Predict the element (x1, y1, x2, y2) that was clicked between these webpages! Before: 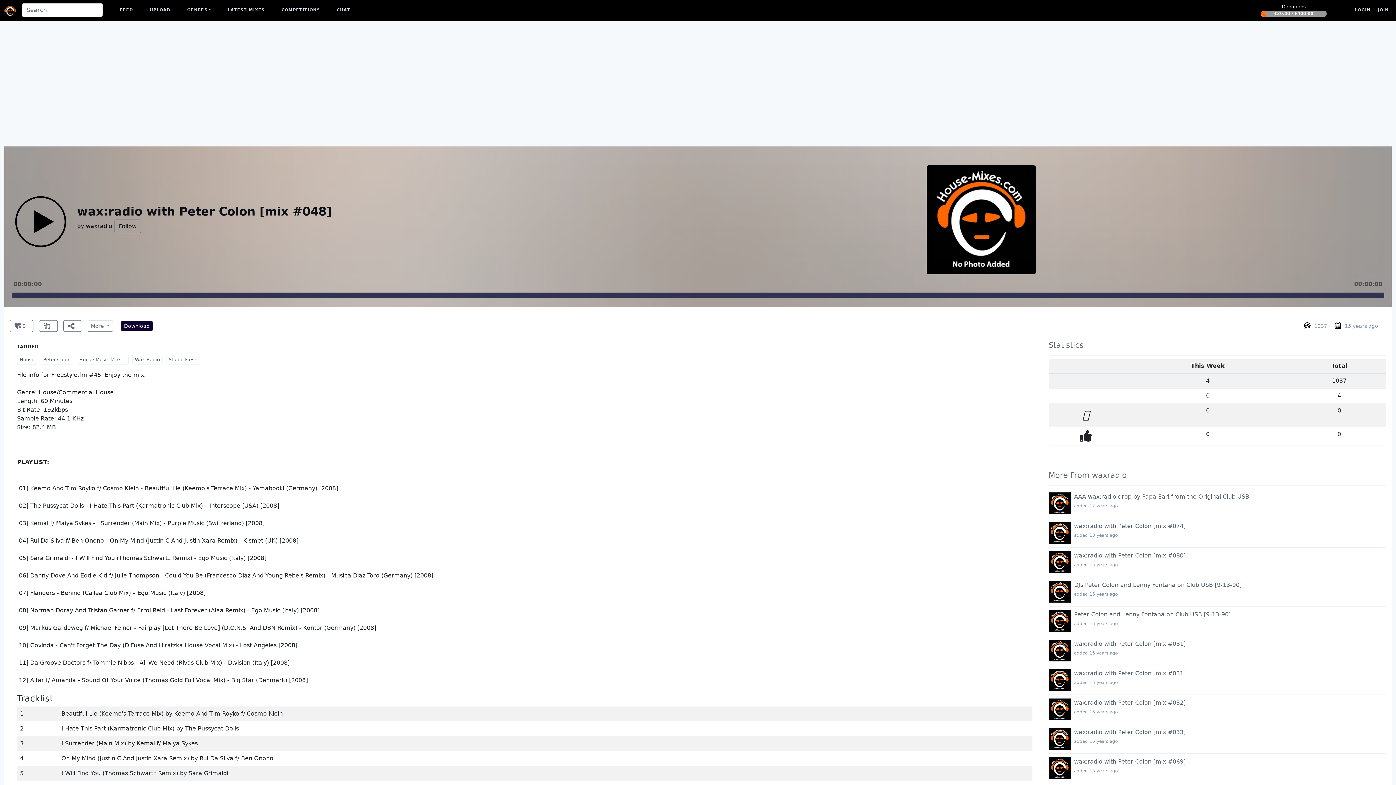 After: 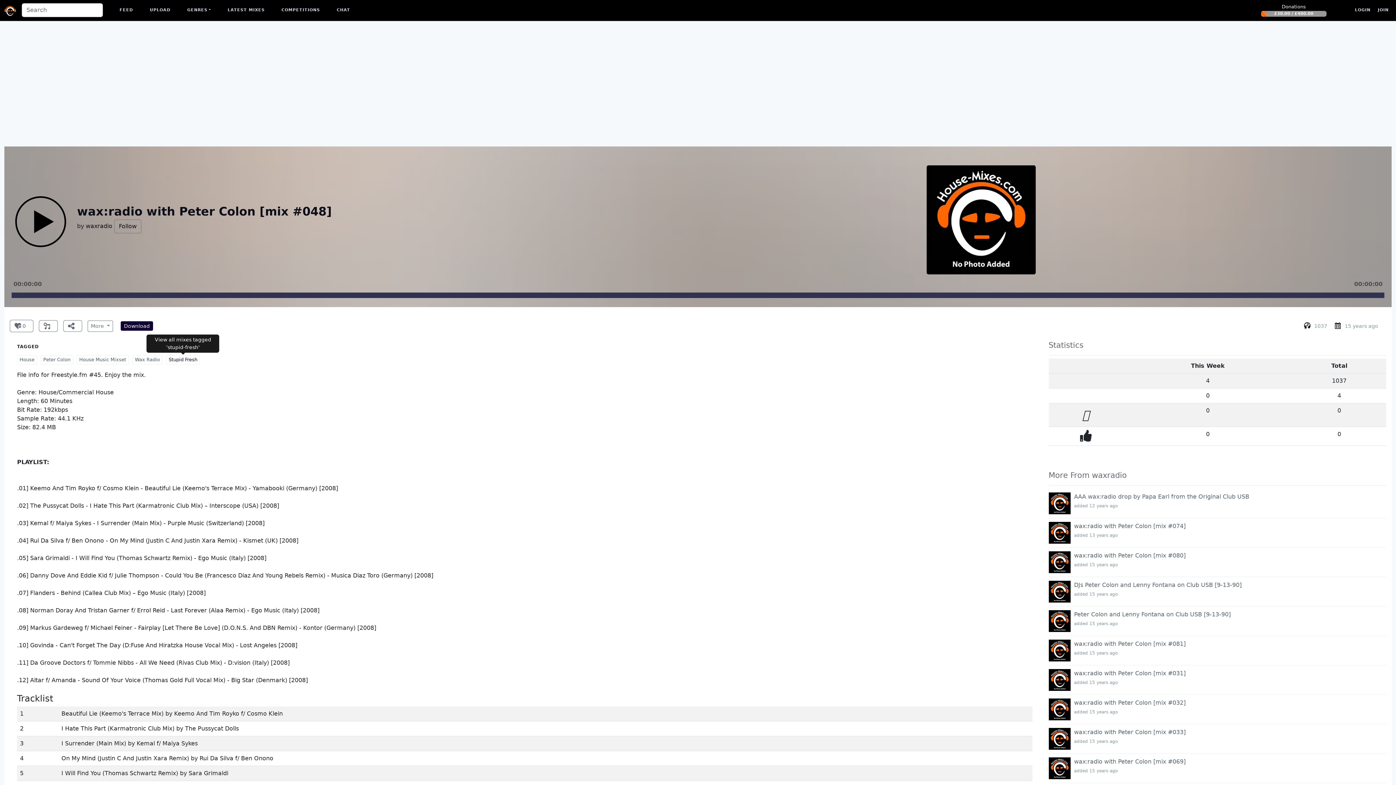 Action: label: Stupid Fresh bbox: (166, 355, 200, 364)